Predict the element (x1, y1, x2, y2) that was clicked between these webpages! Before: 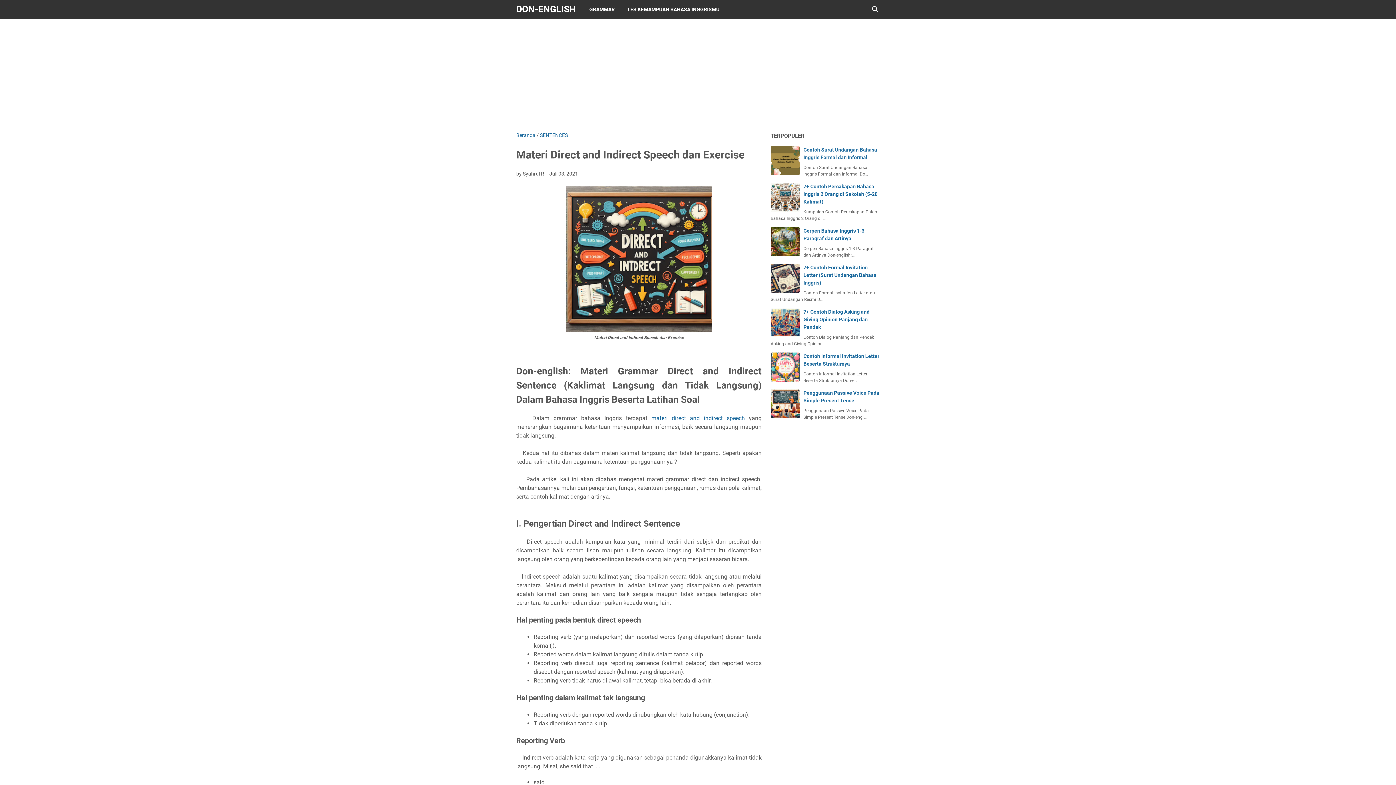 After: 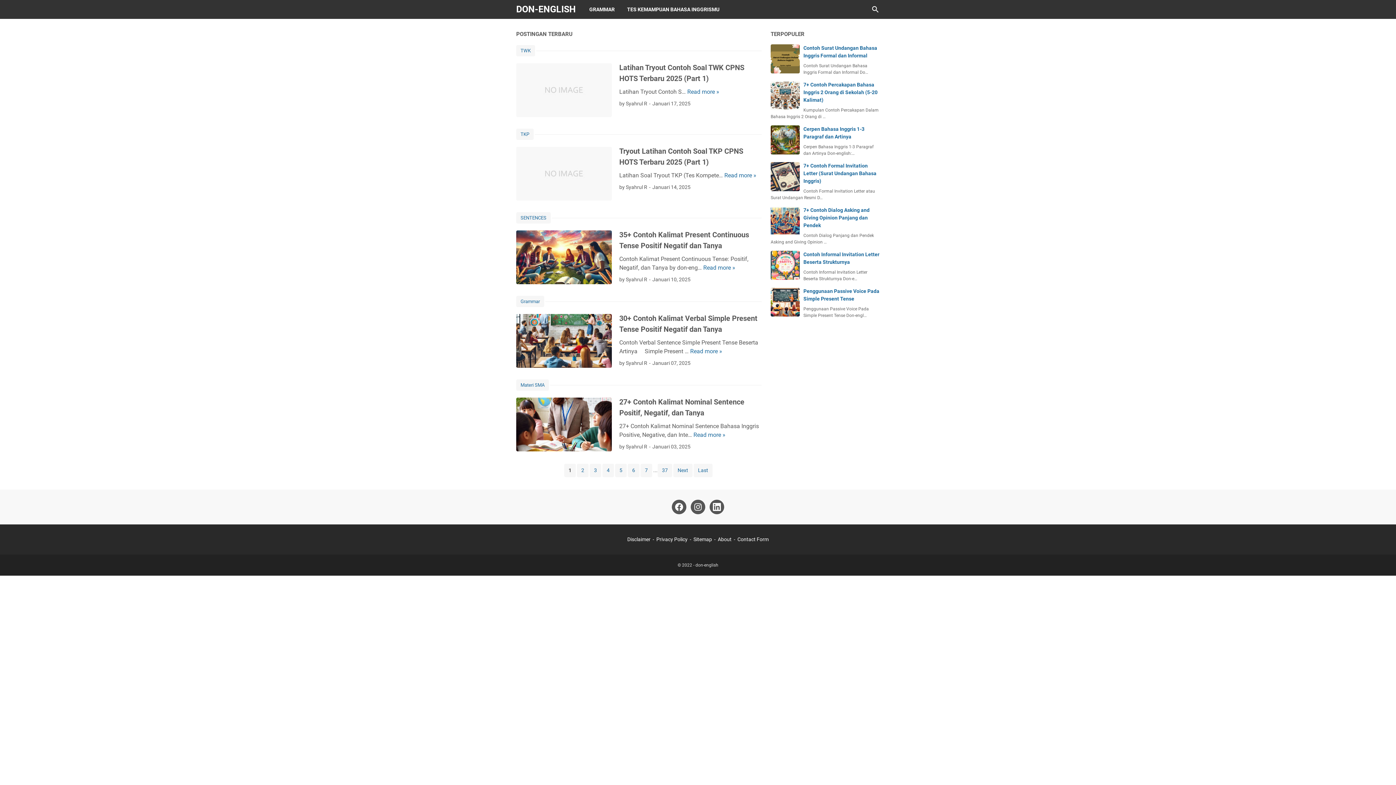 Action: bbox: (516, 4, 576, 14) label: DON-ENGLISH